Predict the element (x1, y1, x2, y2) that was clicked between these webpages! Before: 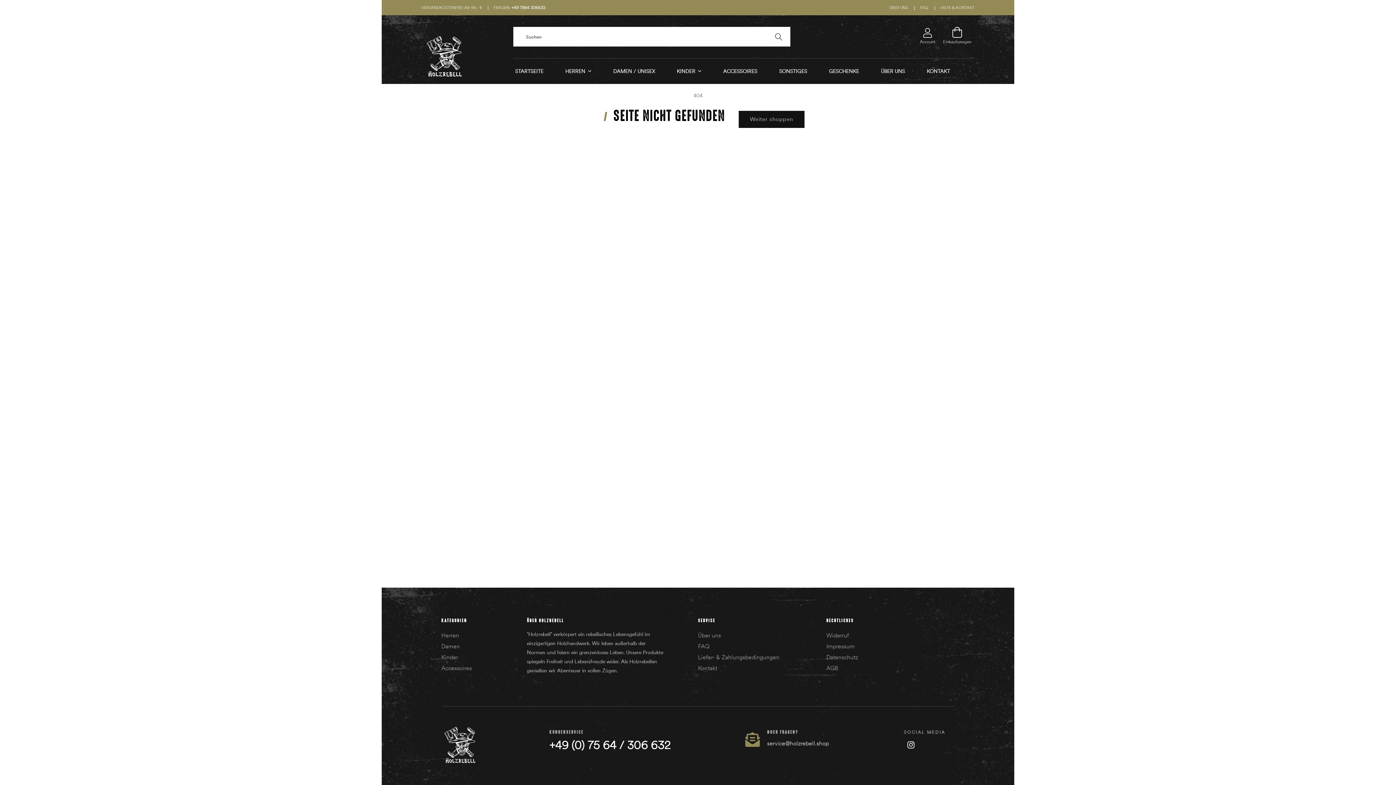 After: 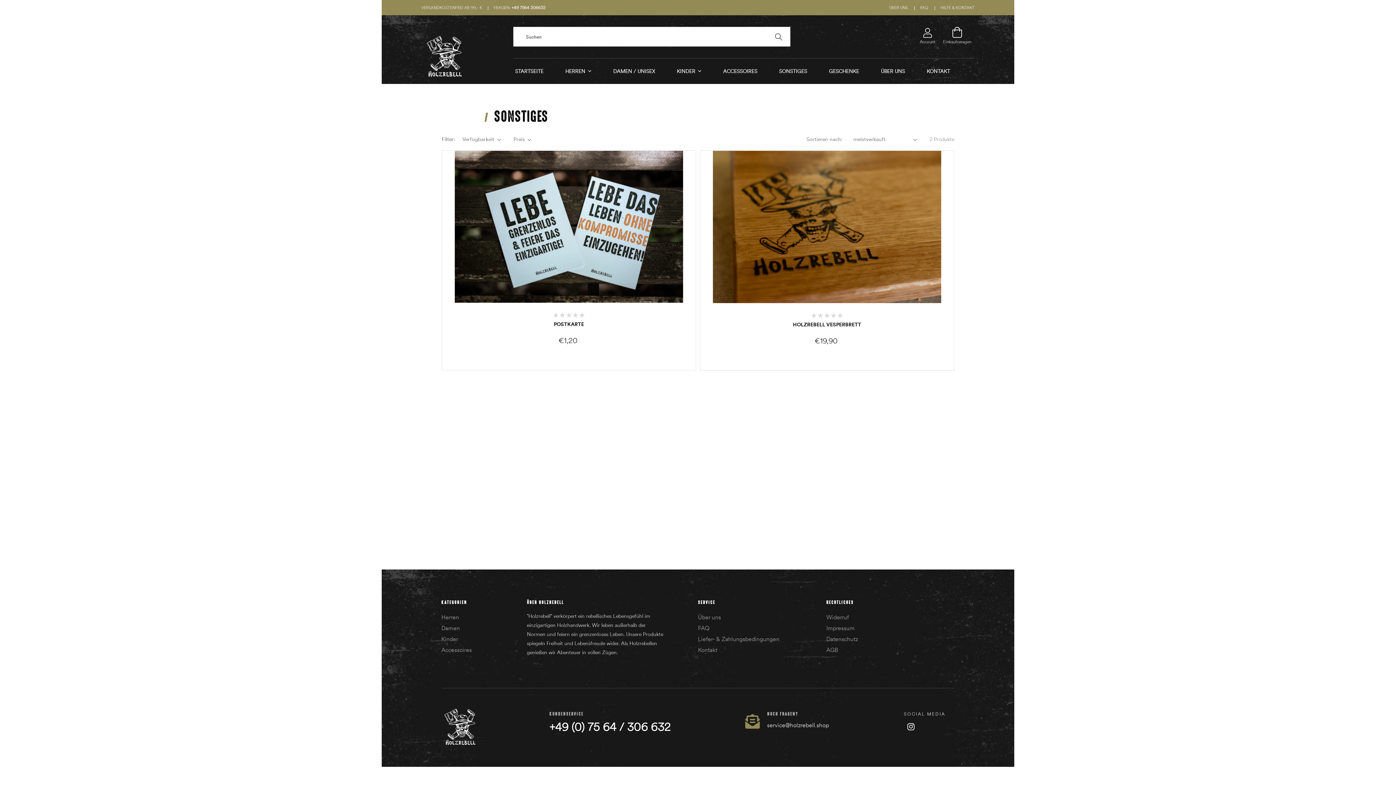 Action: bbox: (768, 58, 818, 84) label: SONSTIGES